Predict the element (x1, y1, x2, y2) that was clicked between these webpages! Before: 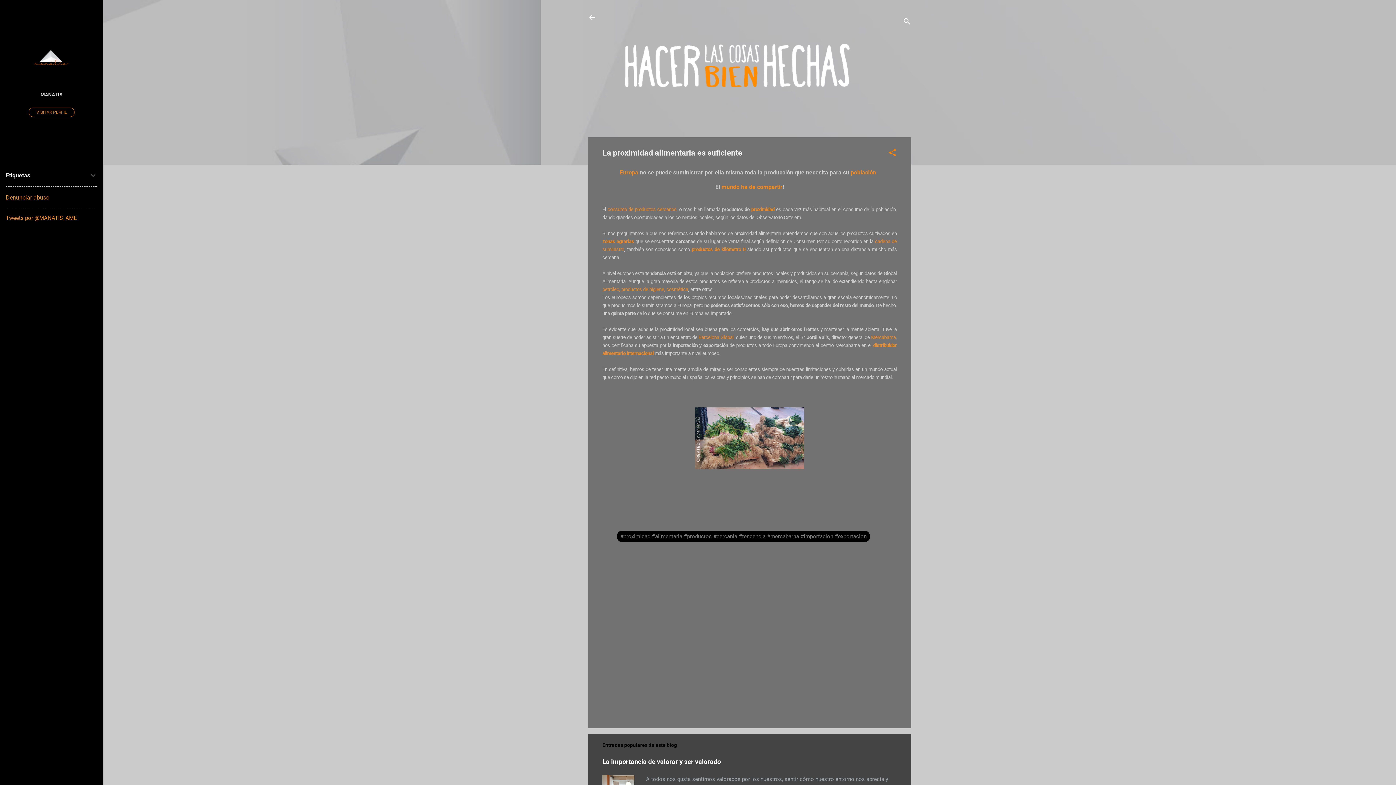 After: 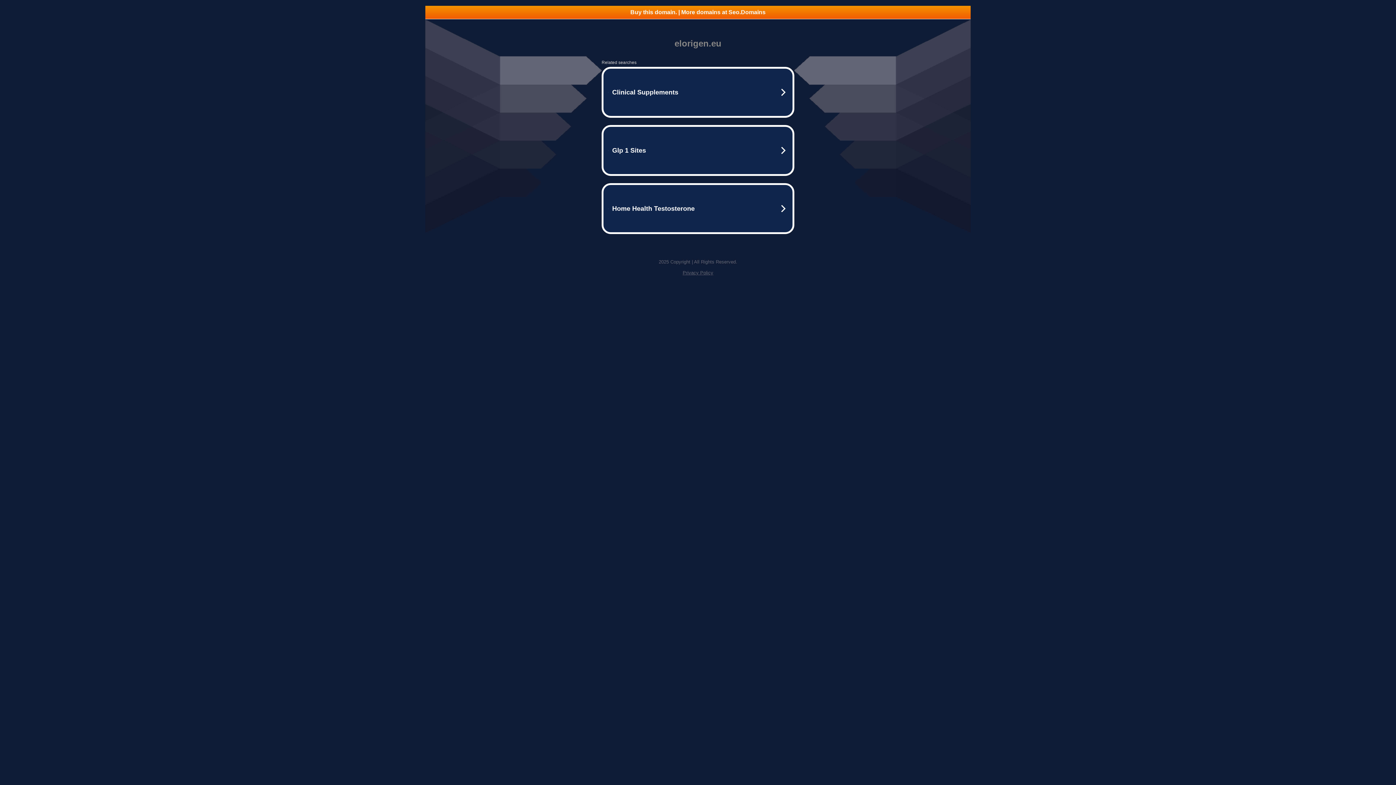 Action: bbox: (602, 238, 634, 244) label: zonas agrarias